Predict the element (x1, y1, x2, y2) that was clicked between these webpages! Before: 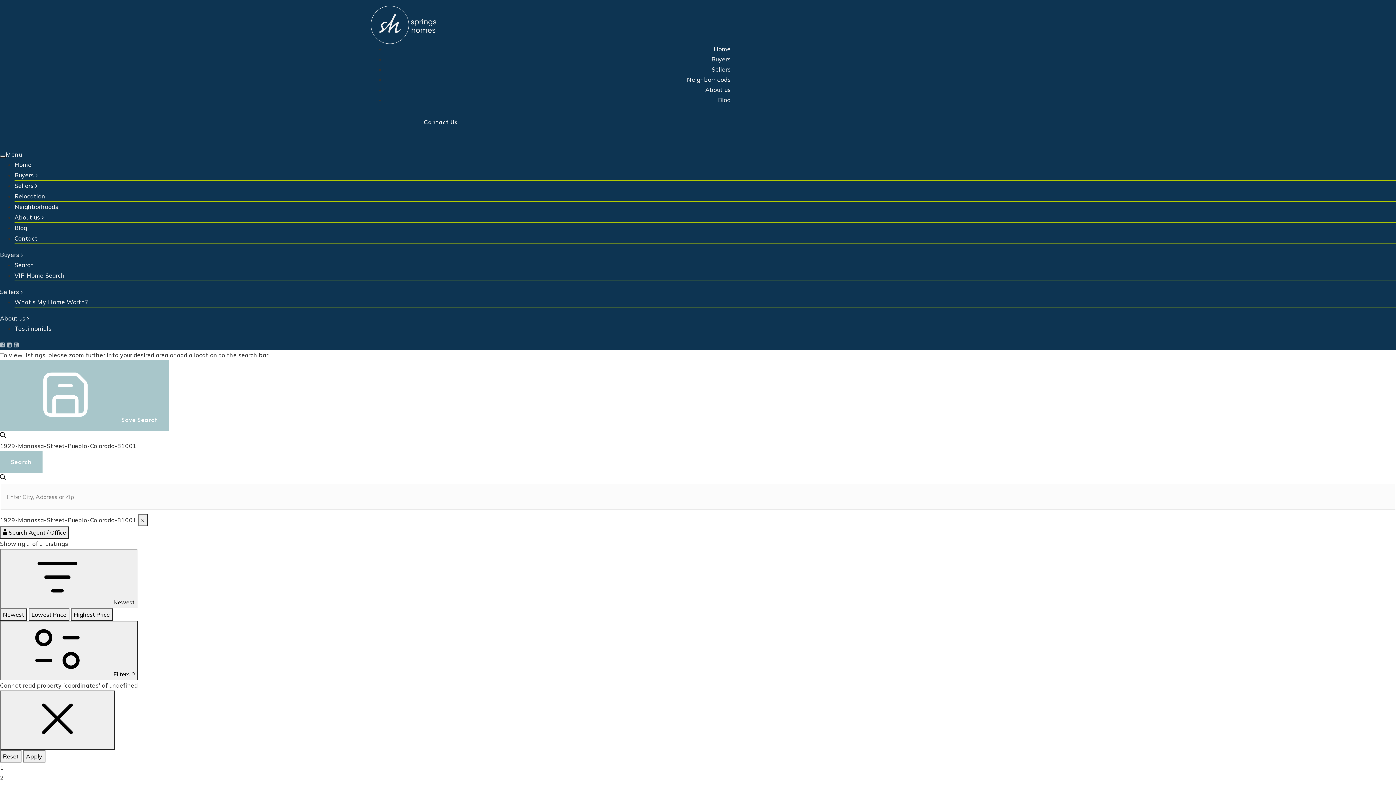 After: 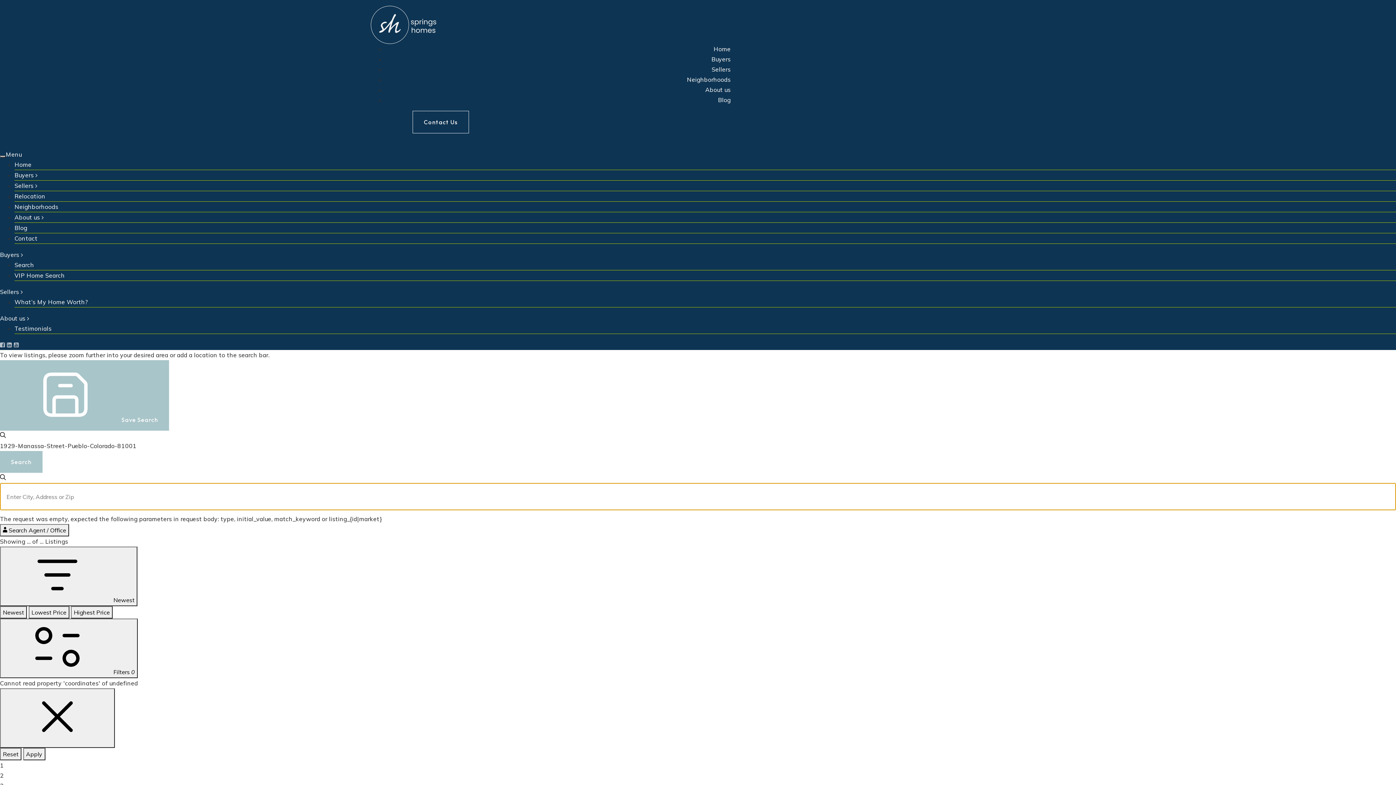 Action: bbox: (0, 526, 69, 538) label:  Search Agent / Office